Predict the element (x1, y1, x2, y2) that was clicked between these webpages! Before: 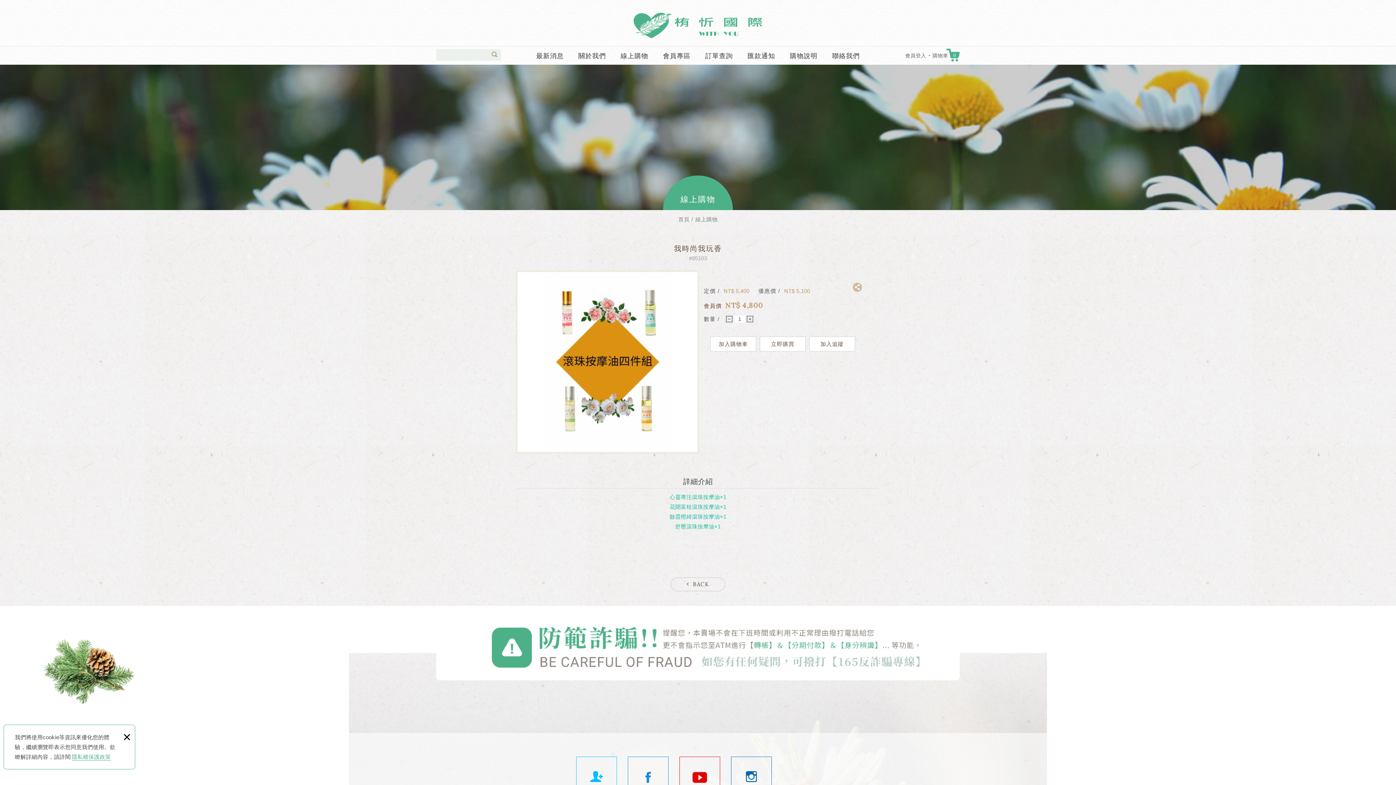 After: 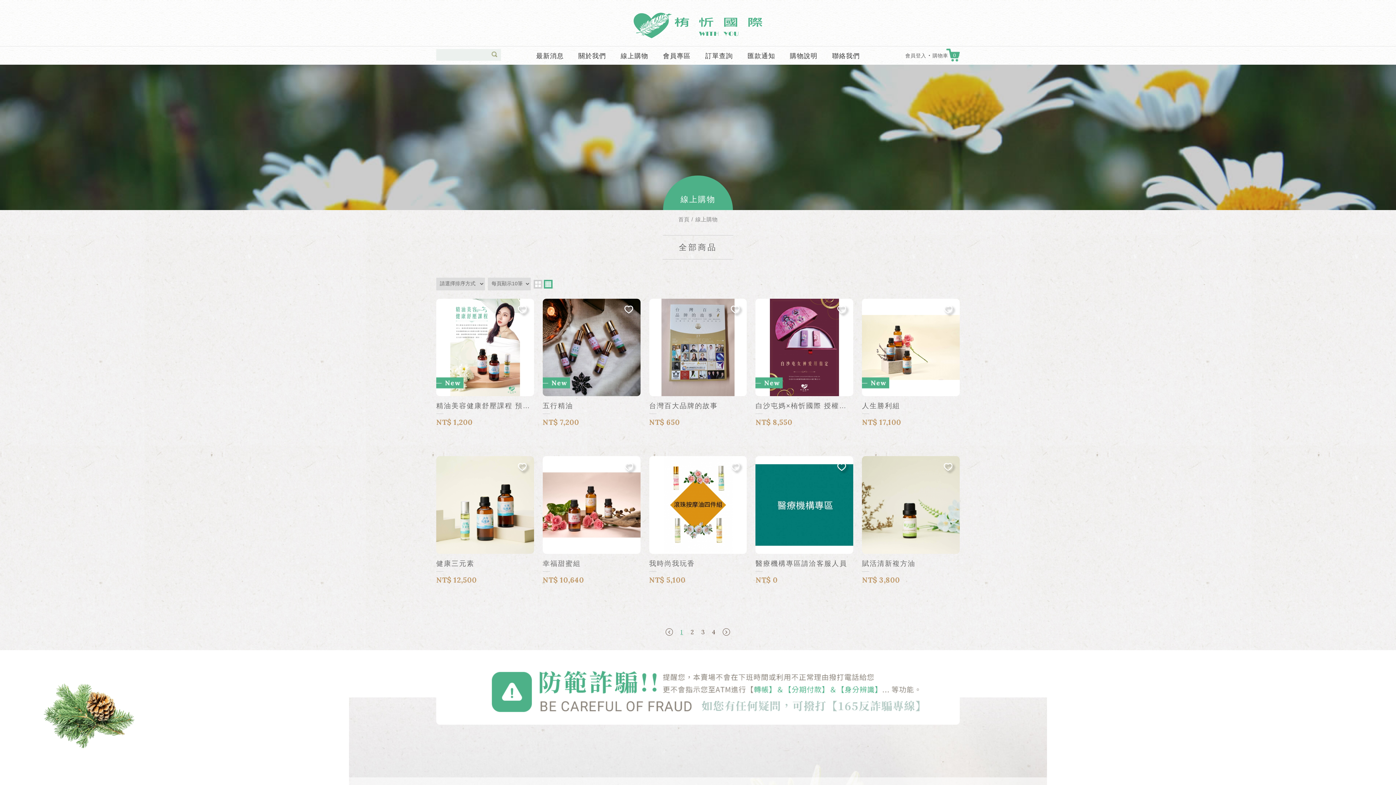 Action: label: 線上購物 bbox: (695, 216, 717, 222)